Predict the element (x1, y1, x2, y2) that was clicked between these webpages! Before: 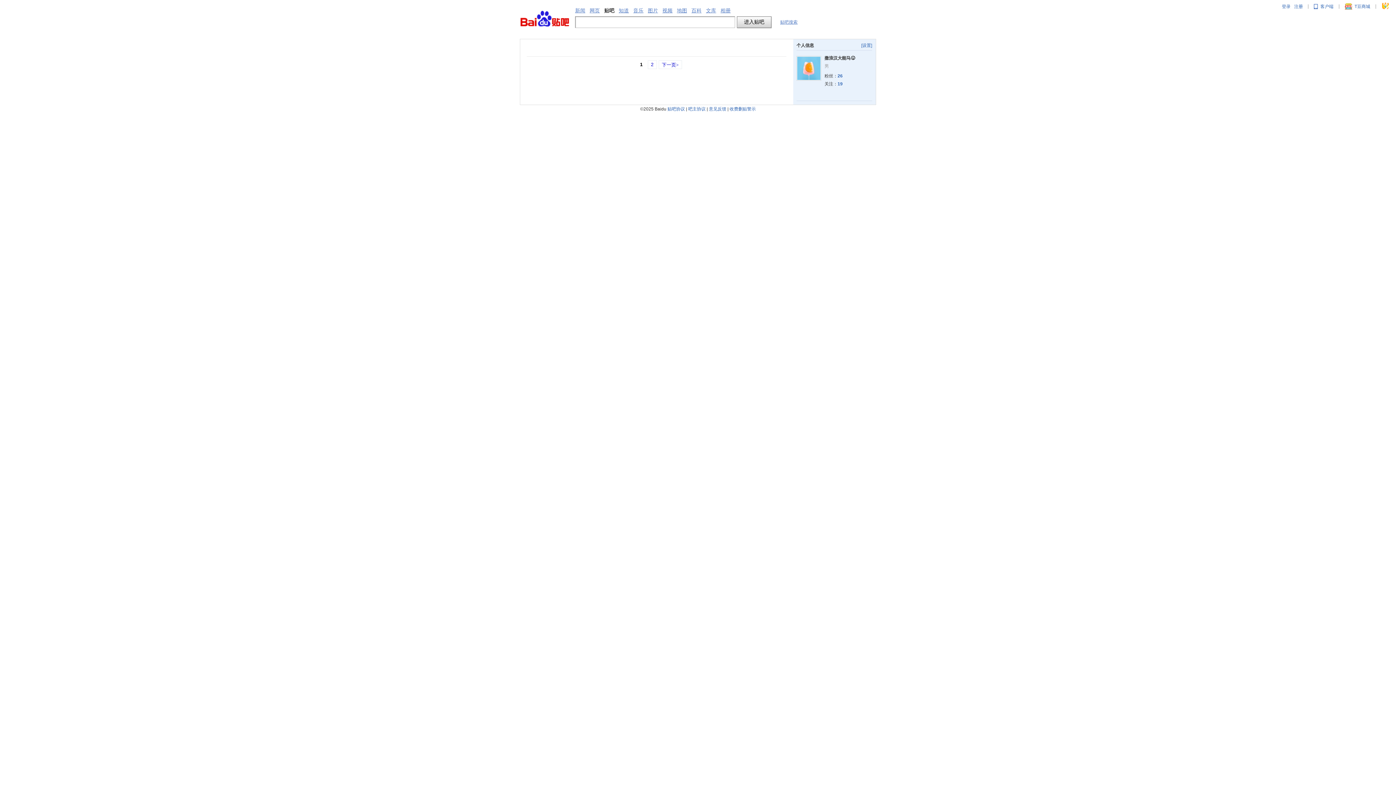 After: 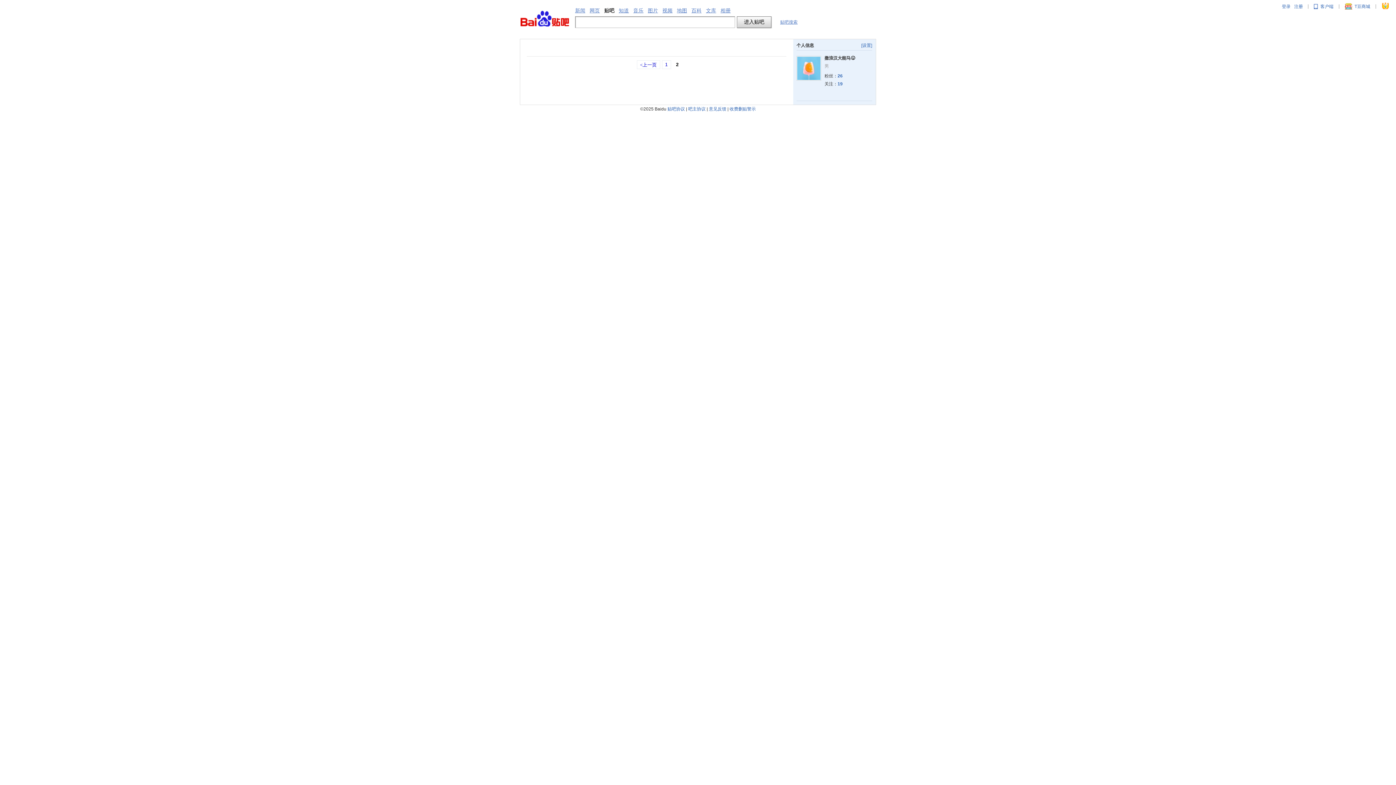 Action: bbox: (658, 60, 682, 69) label: 下一页>